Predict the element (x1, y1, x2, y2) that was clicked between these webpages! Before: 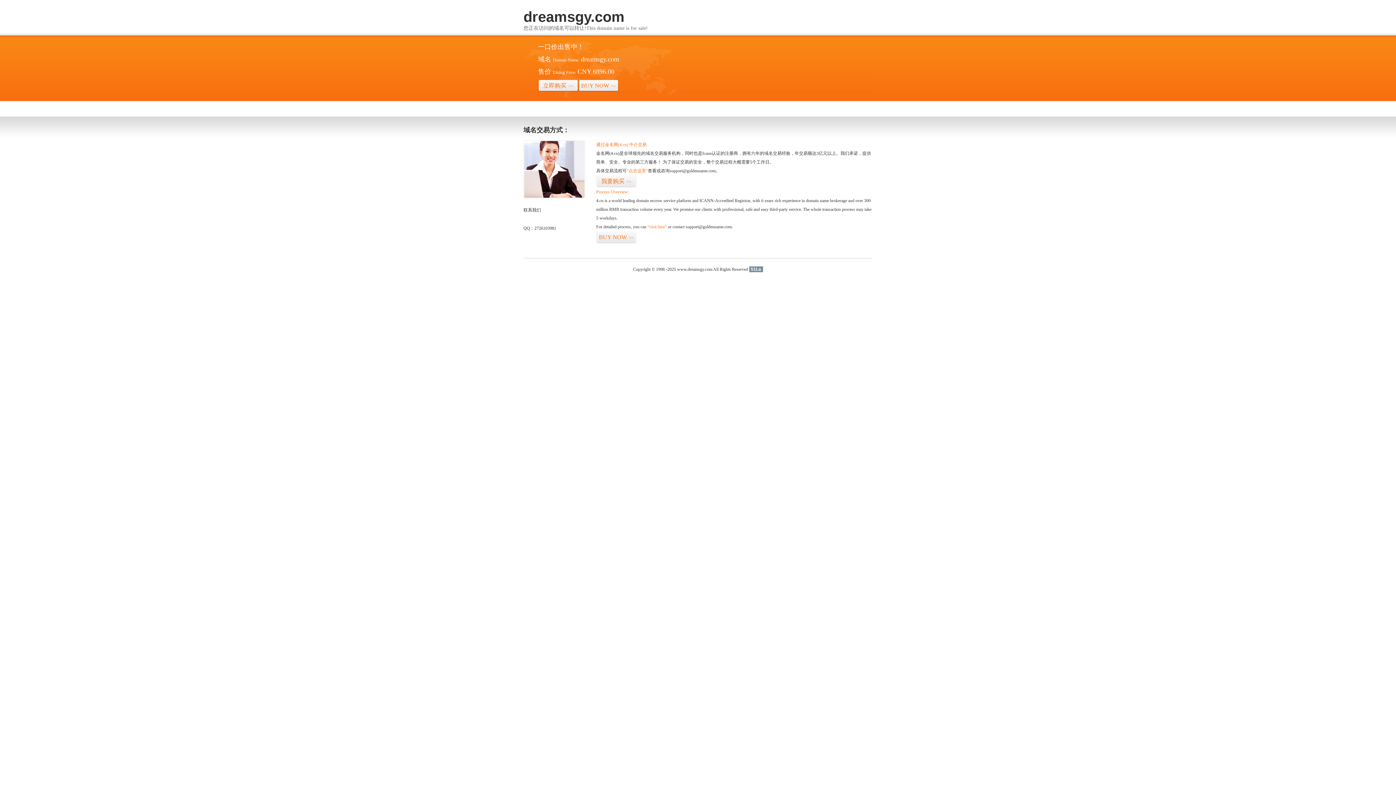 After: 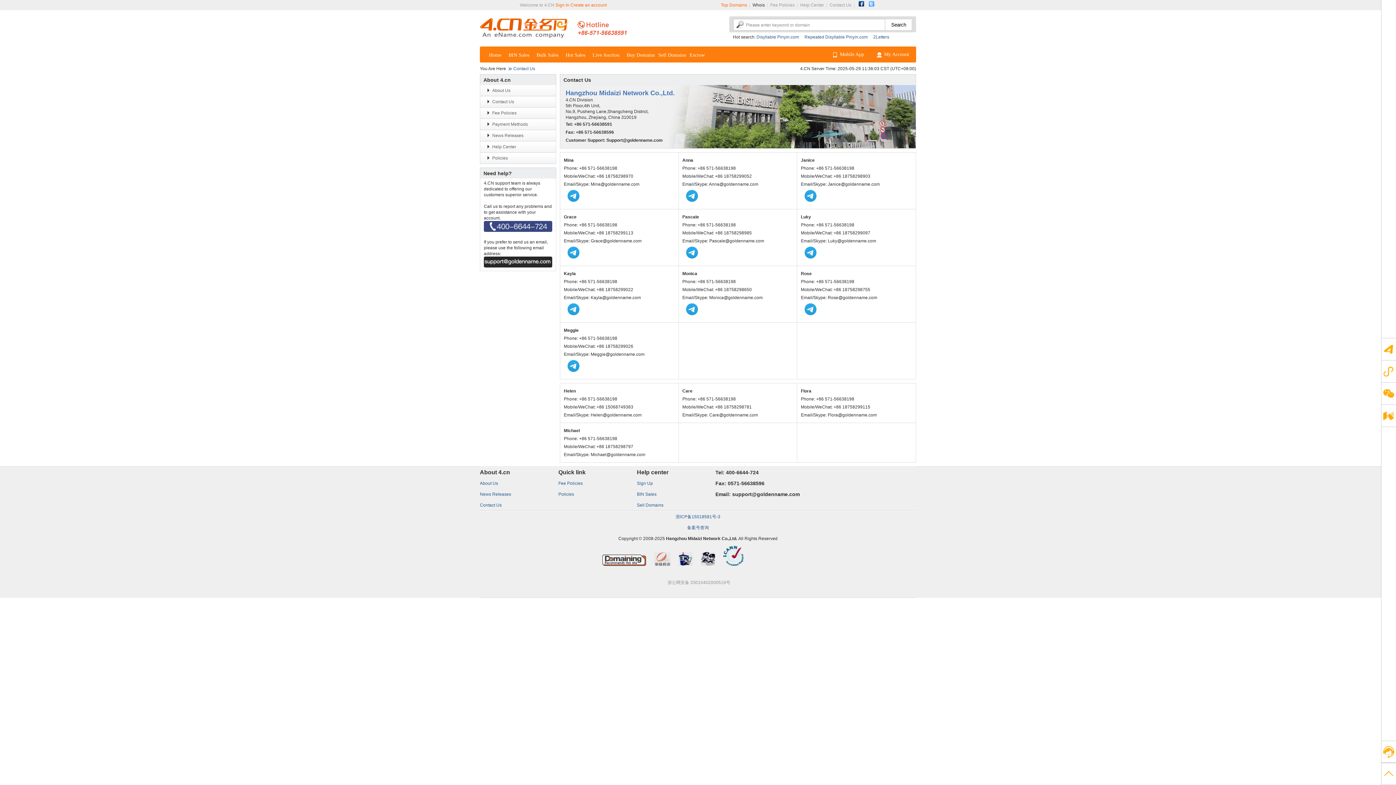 Action: bbox: (523, 194, 585, 199)